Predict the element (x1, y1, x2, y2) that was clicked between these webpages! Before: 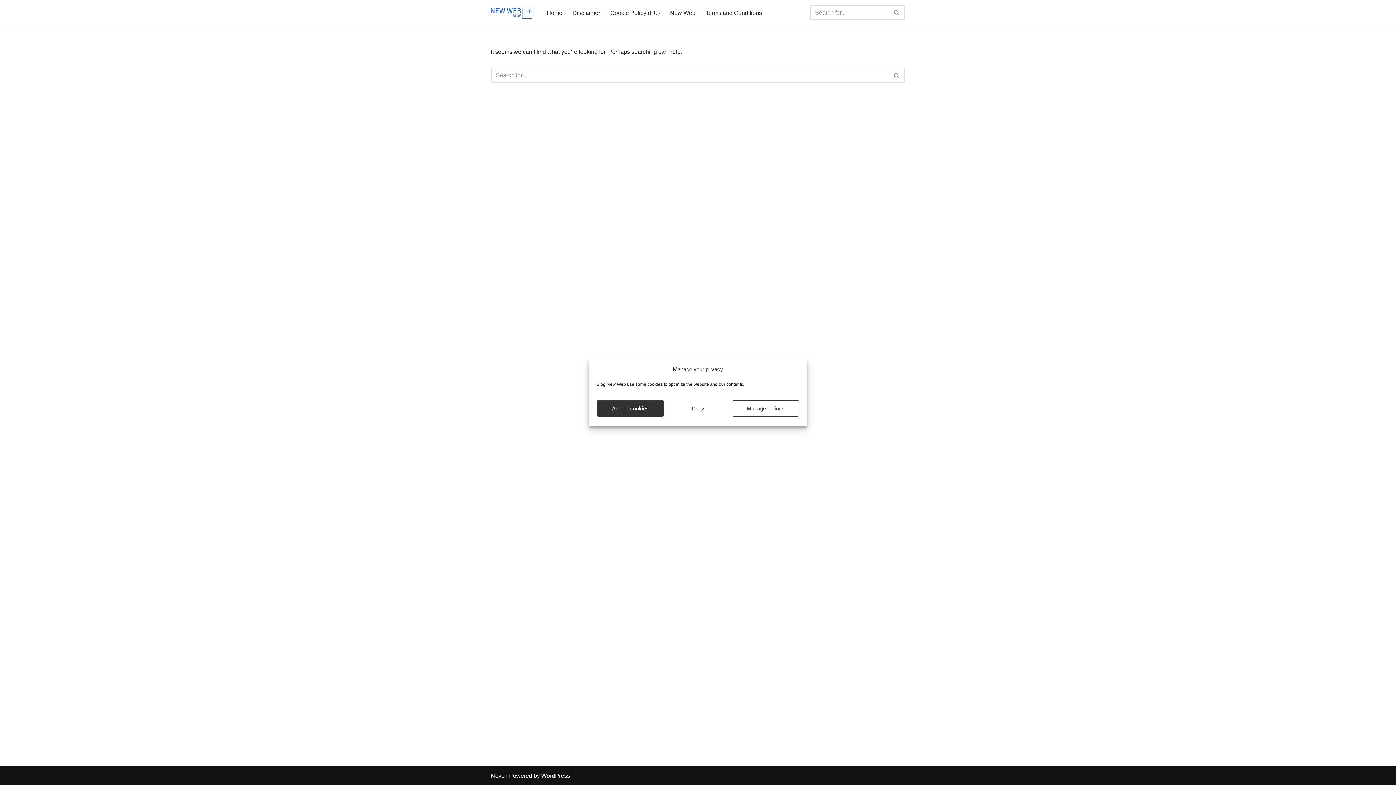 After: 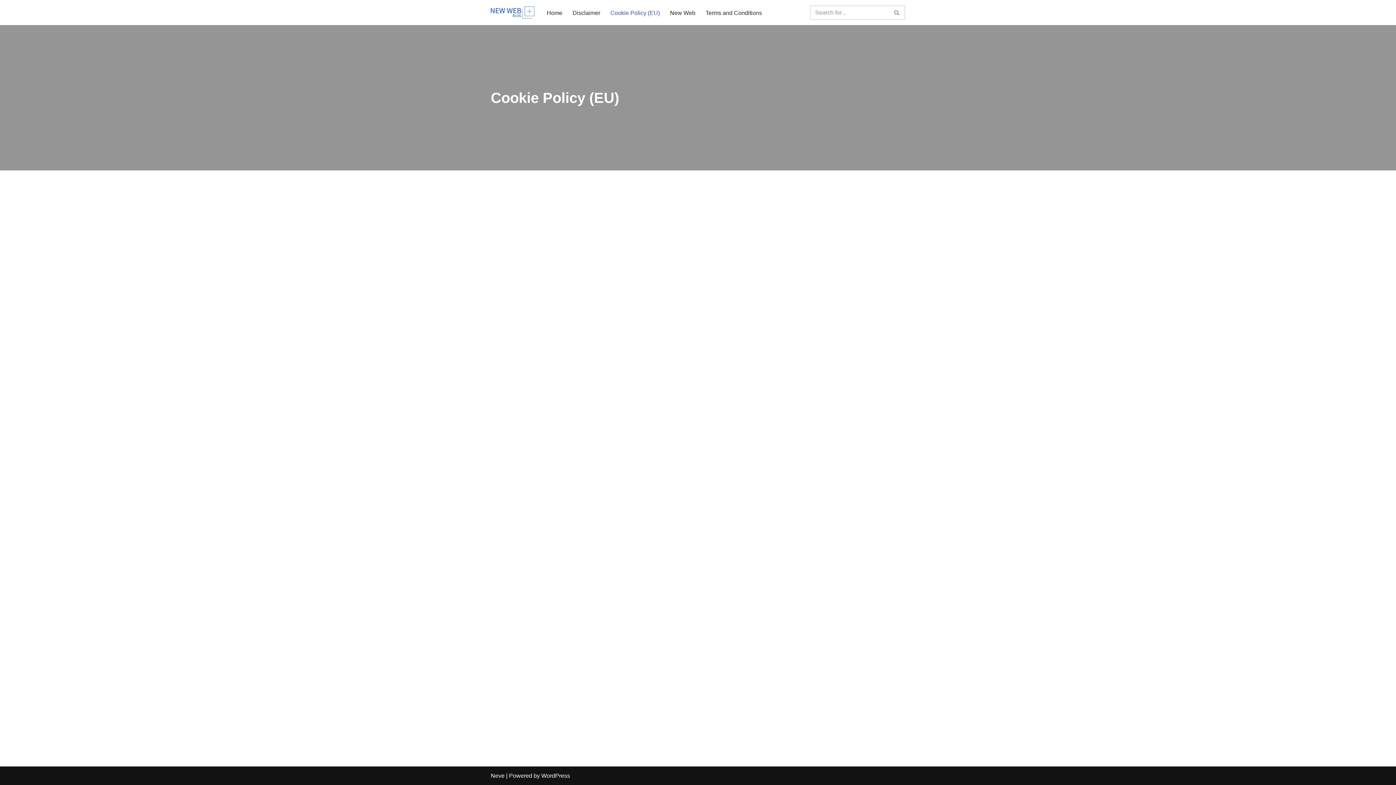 Action: bbox: (610, 7, 660, 17) label: Cookie Policy (EU)